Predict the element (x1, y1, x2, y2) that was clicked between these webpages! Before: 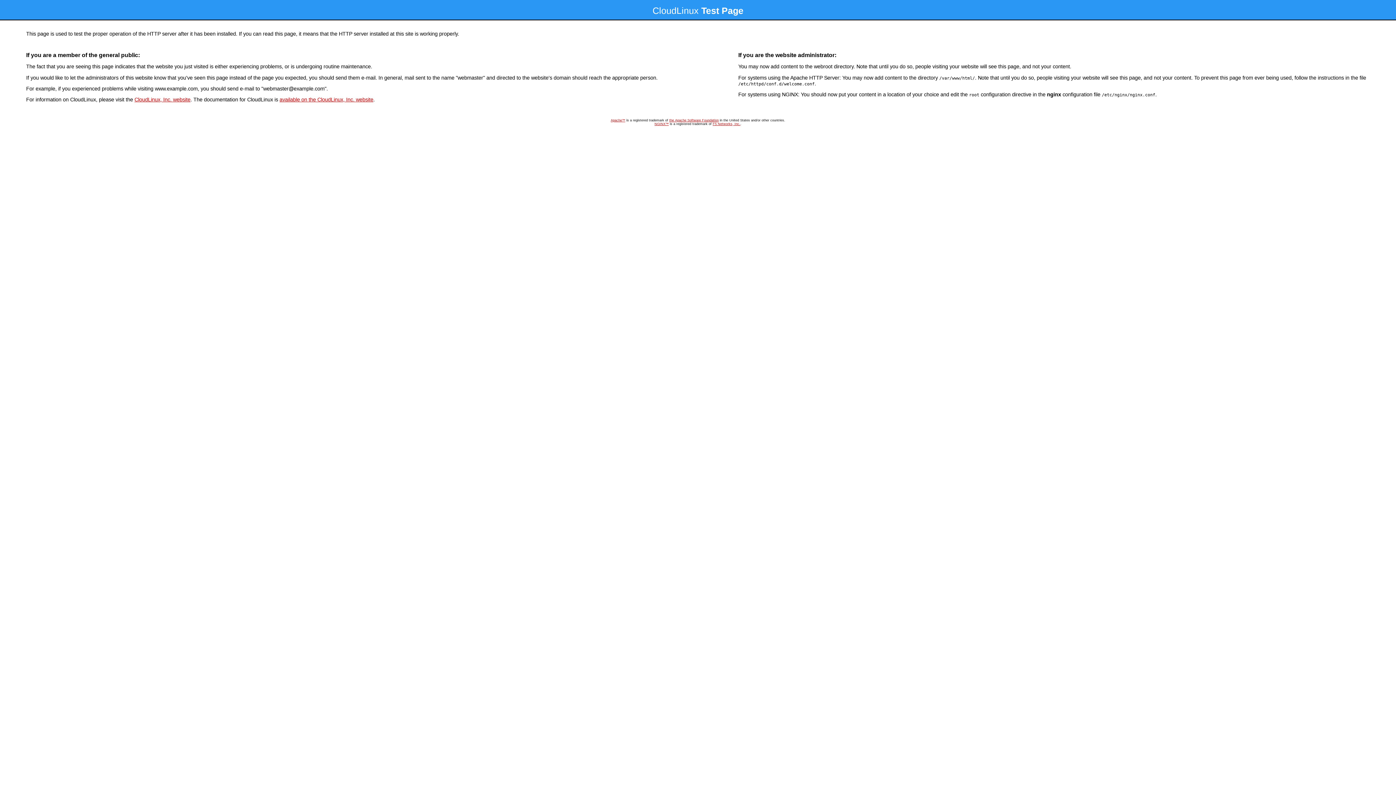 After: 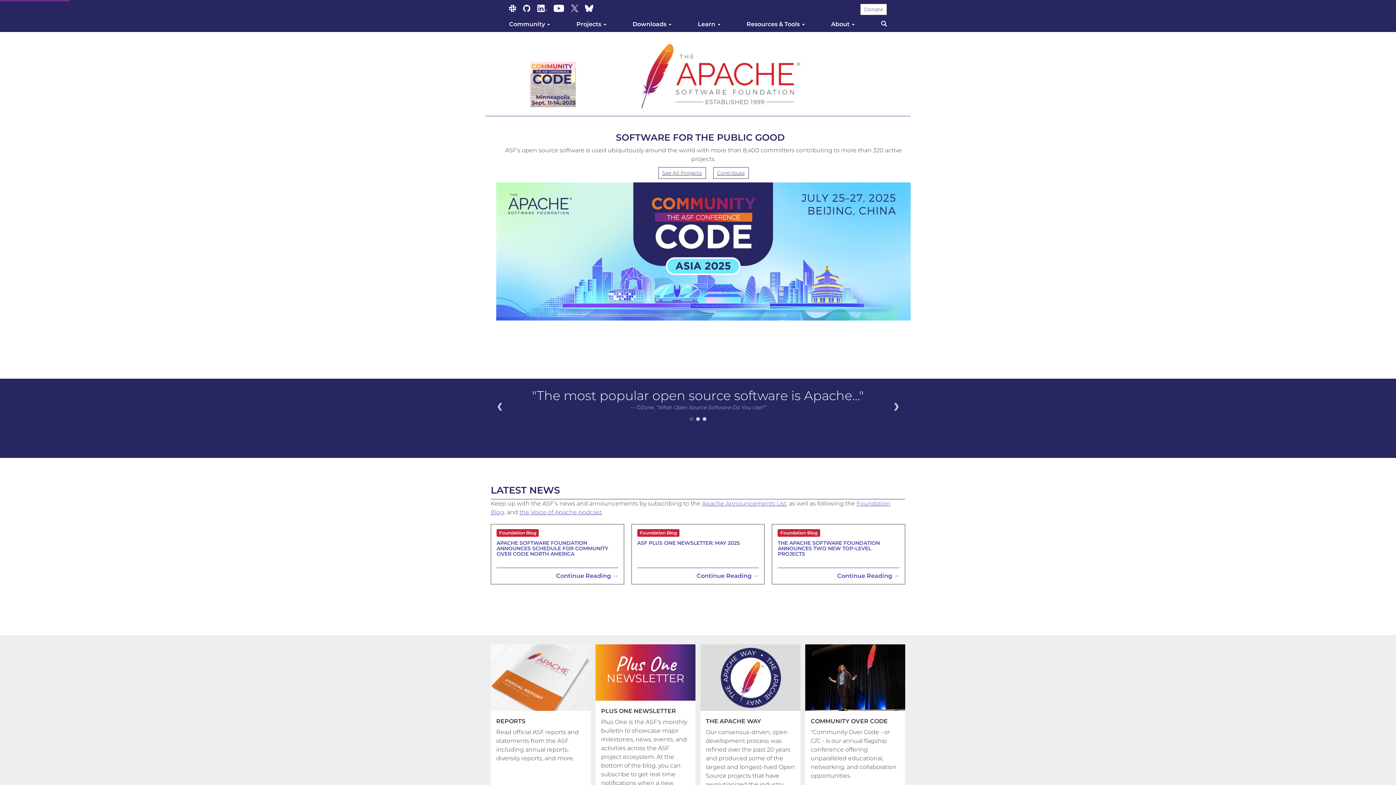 Action: bbox: (669, 118, 718, 122) label: the Apache Software Foundation